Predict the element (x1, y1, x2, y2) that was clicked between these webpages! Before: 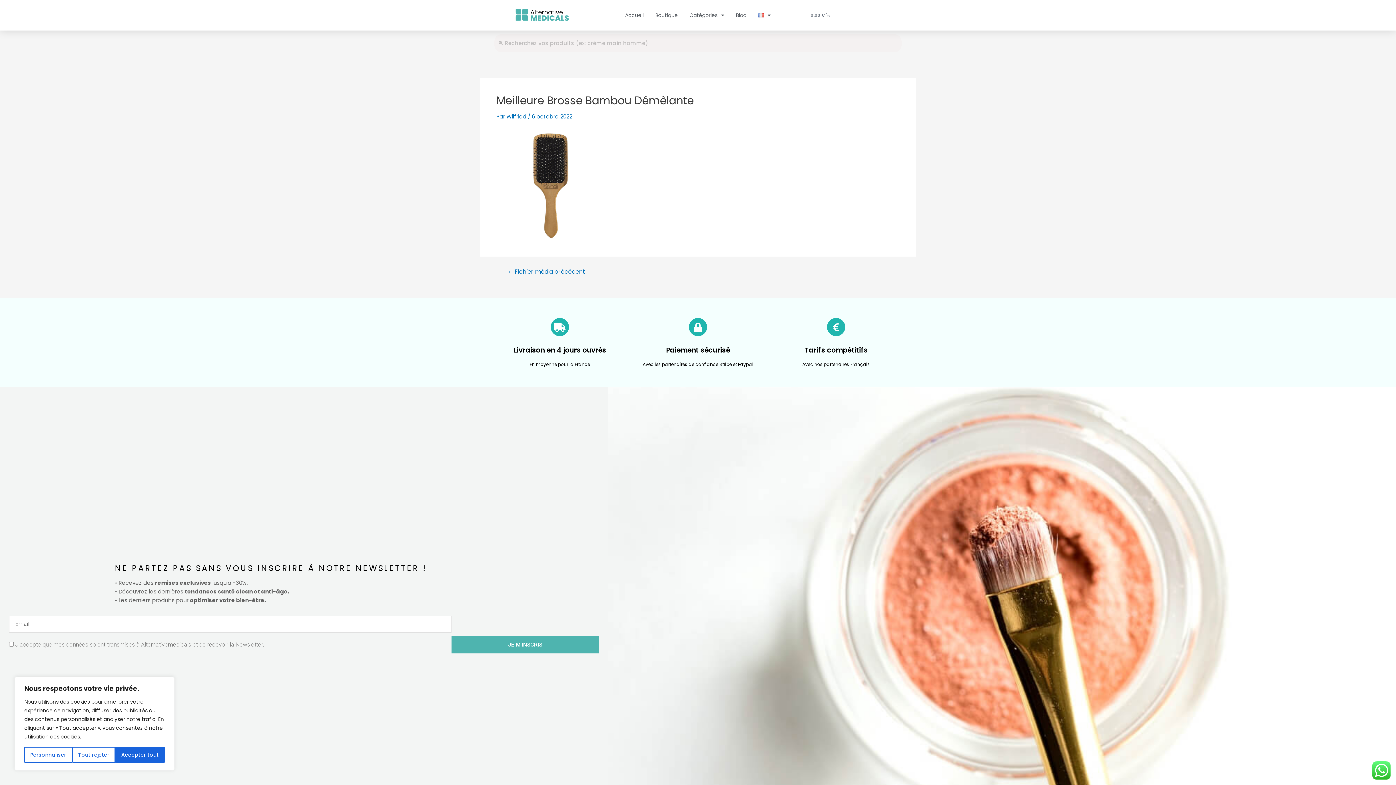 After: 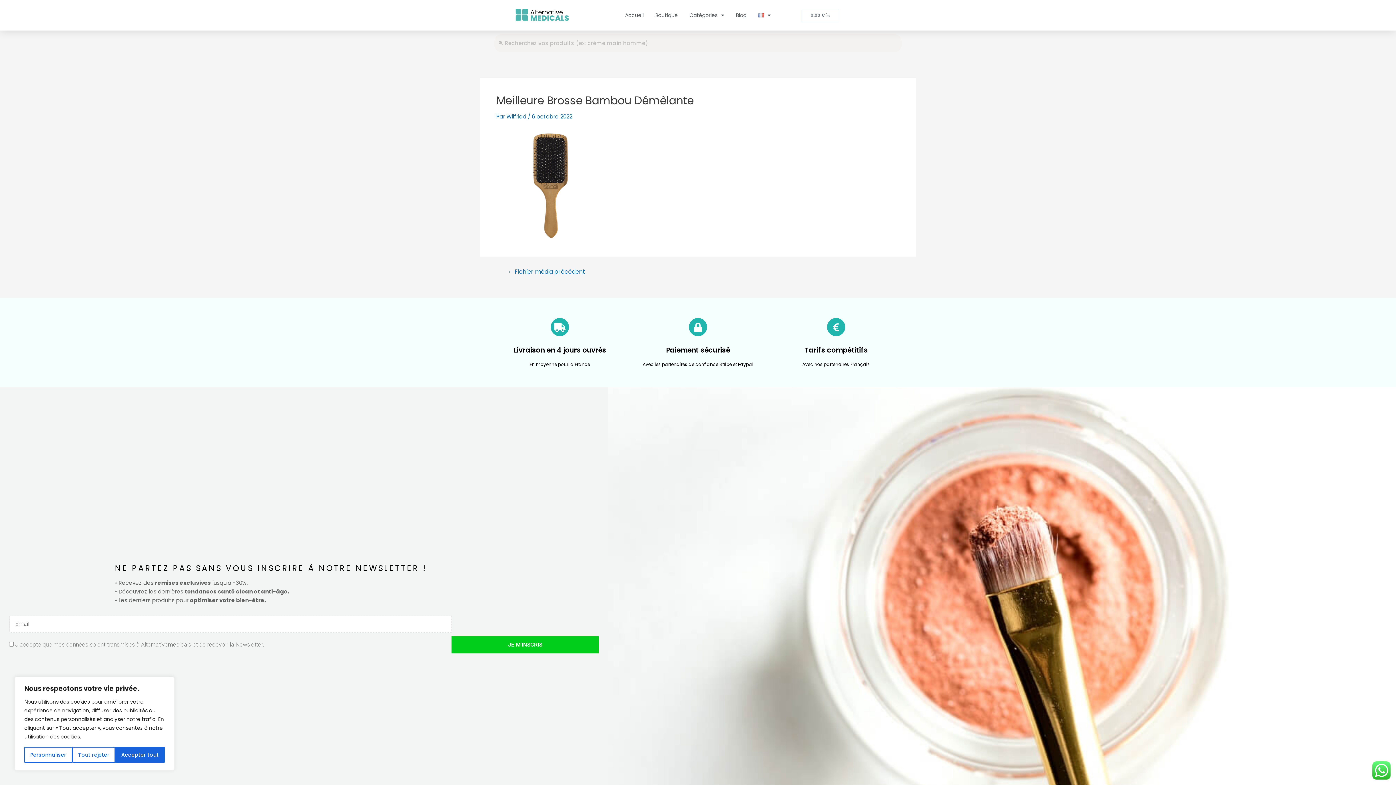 Action: label: JE M'INSCRIS bbox: (451, 636, 599, 653)